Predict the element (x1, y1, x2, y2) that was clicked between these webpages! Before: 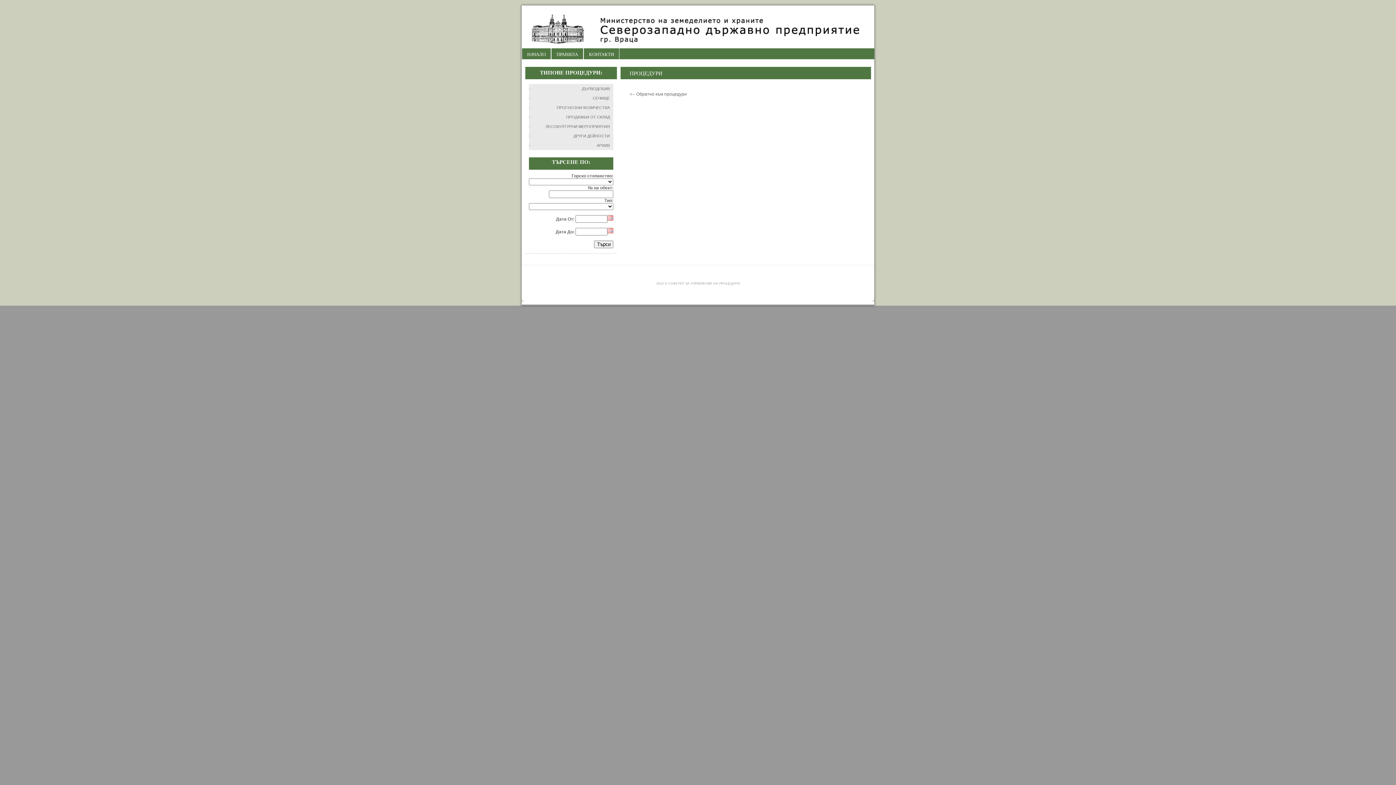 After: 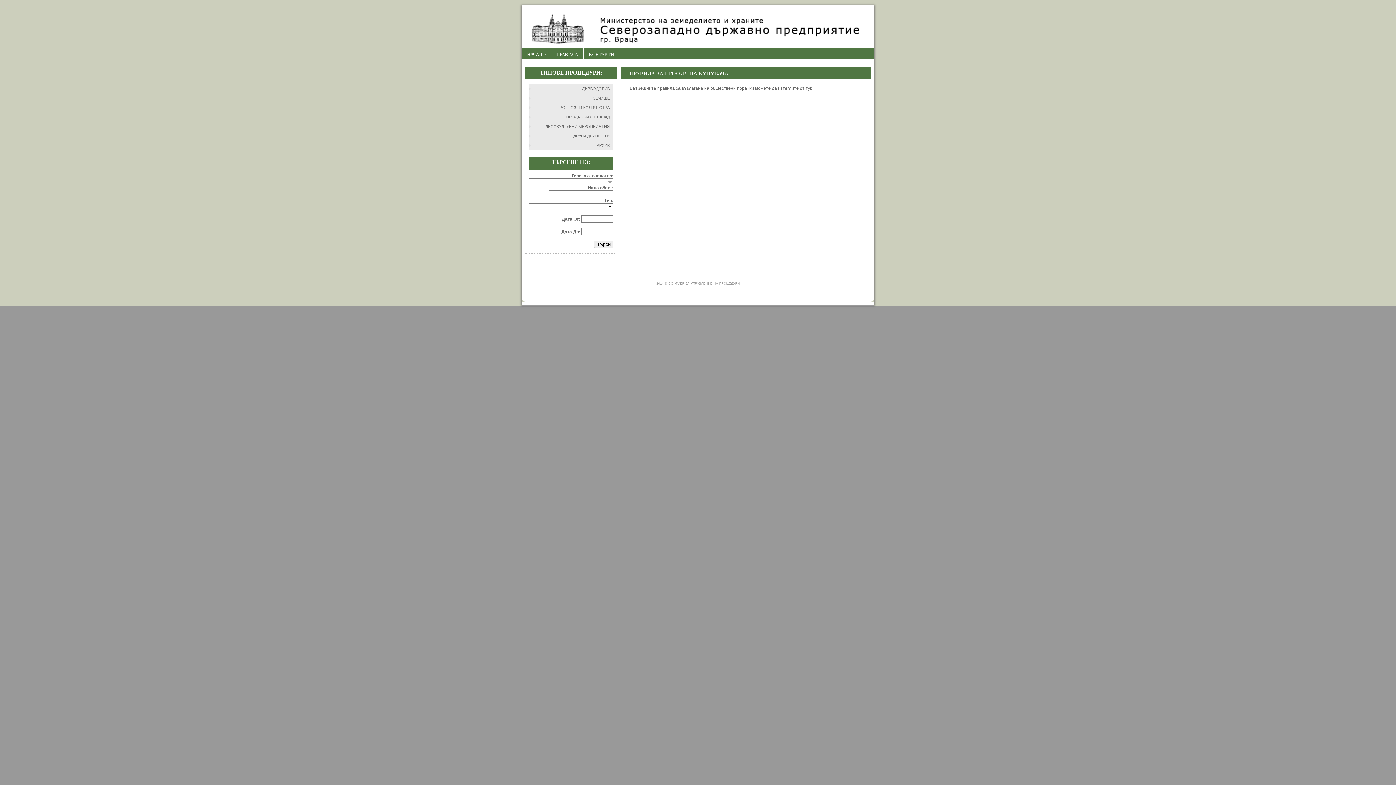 Action: bbox: (551, 48, 583, 60) label: ПРАВИЛА